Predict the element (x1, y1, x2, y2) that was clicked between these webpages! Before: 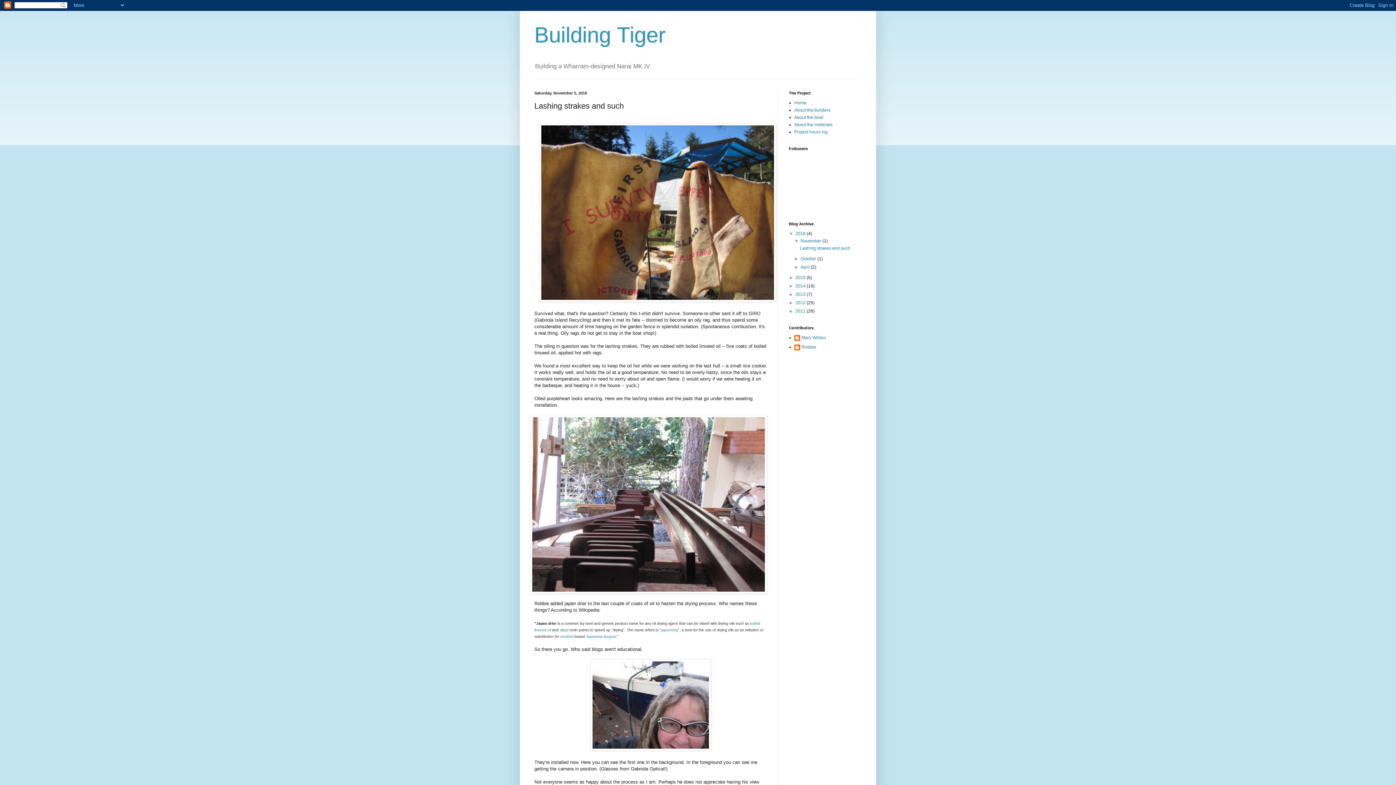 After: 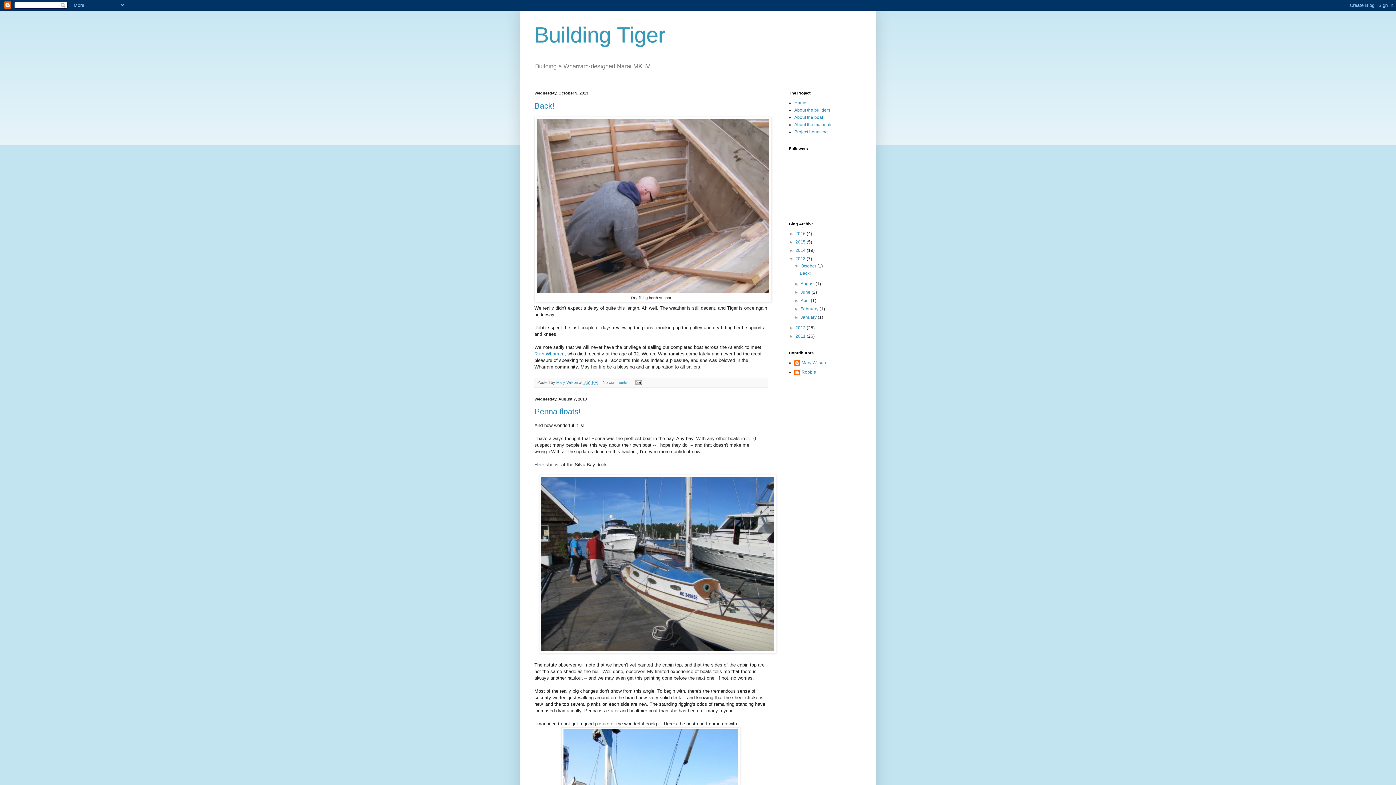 Action: label: 2013  bbox: (795, 292, 806, 297)